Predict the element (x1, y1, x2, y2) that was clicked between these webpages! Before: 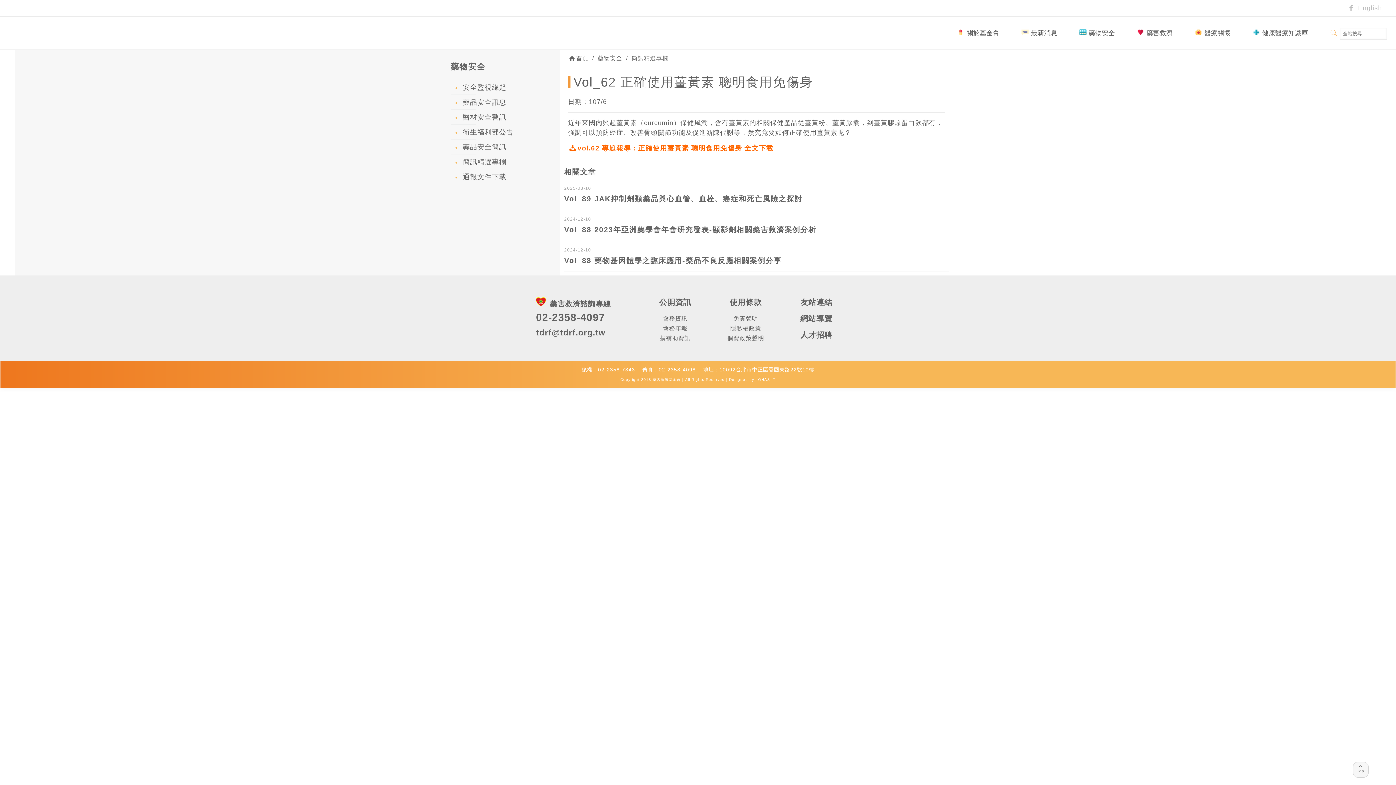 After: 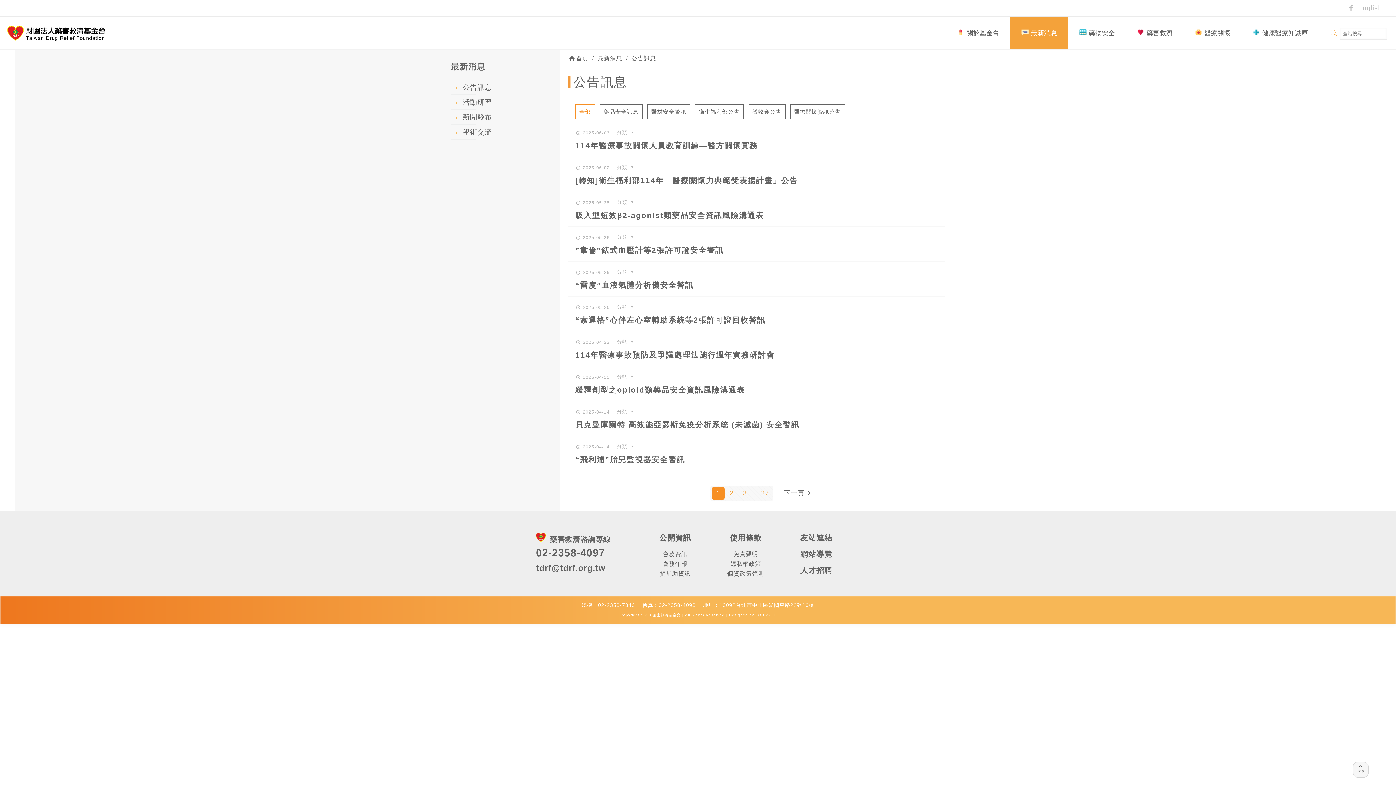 Action: label: 最新消息 bbox: (1010, 16, 1068, 49)